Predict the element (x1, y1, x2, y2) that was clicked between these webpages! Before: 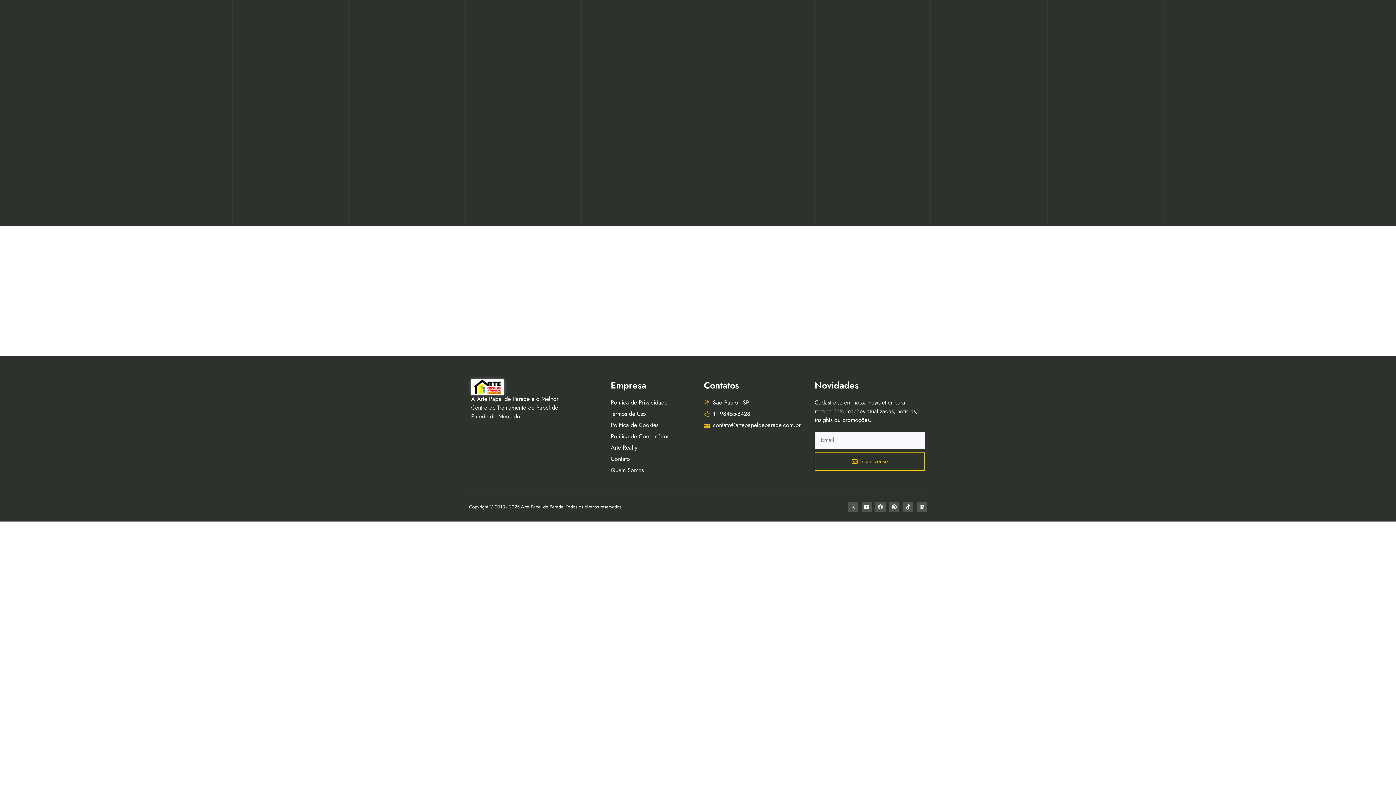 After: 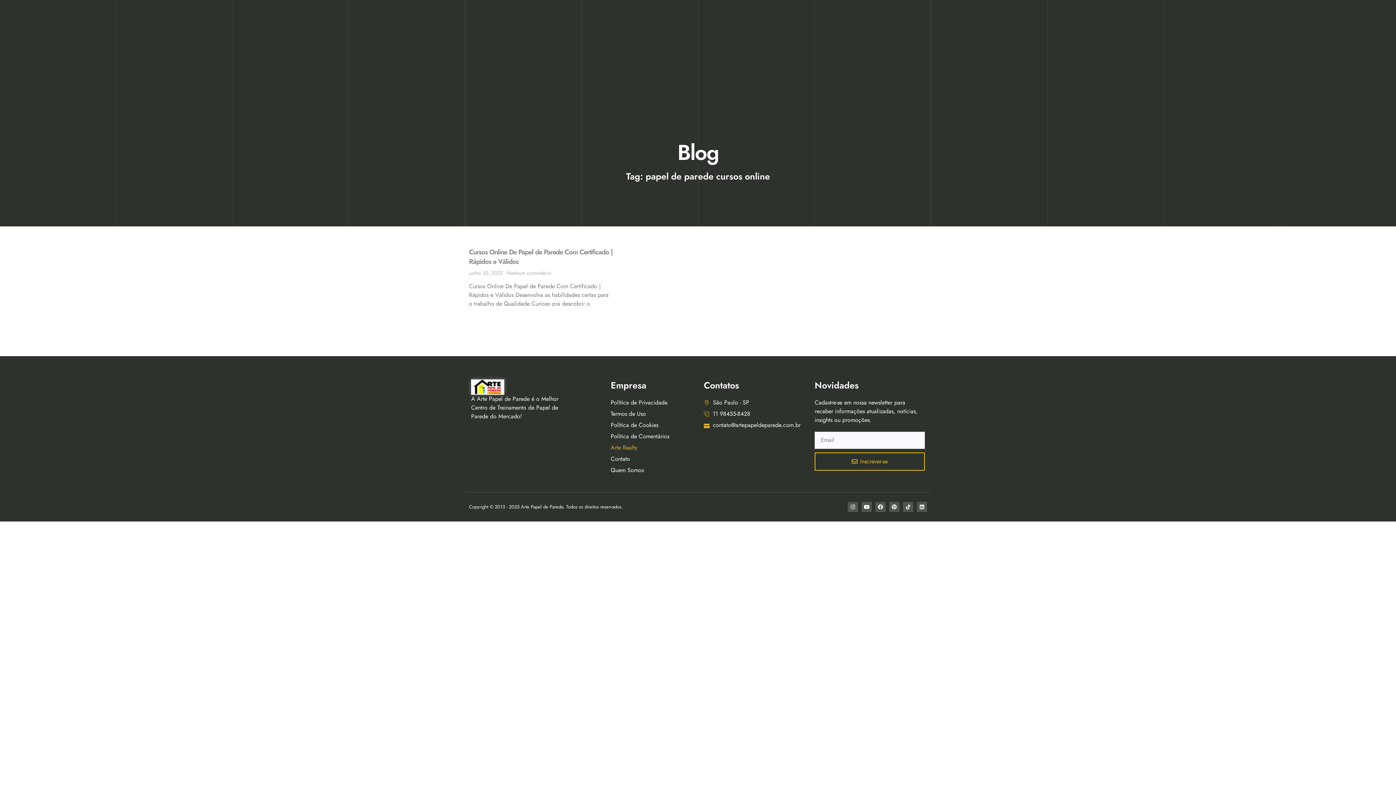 Action: bbox: (610, 443, 637, 452) label: Arte Realty